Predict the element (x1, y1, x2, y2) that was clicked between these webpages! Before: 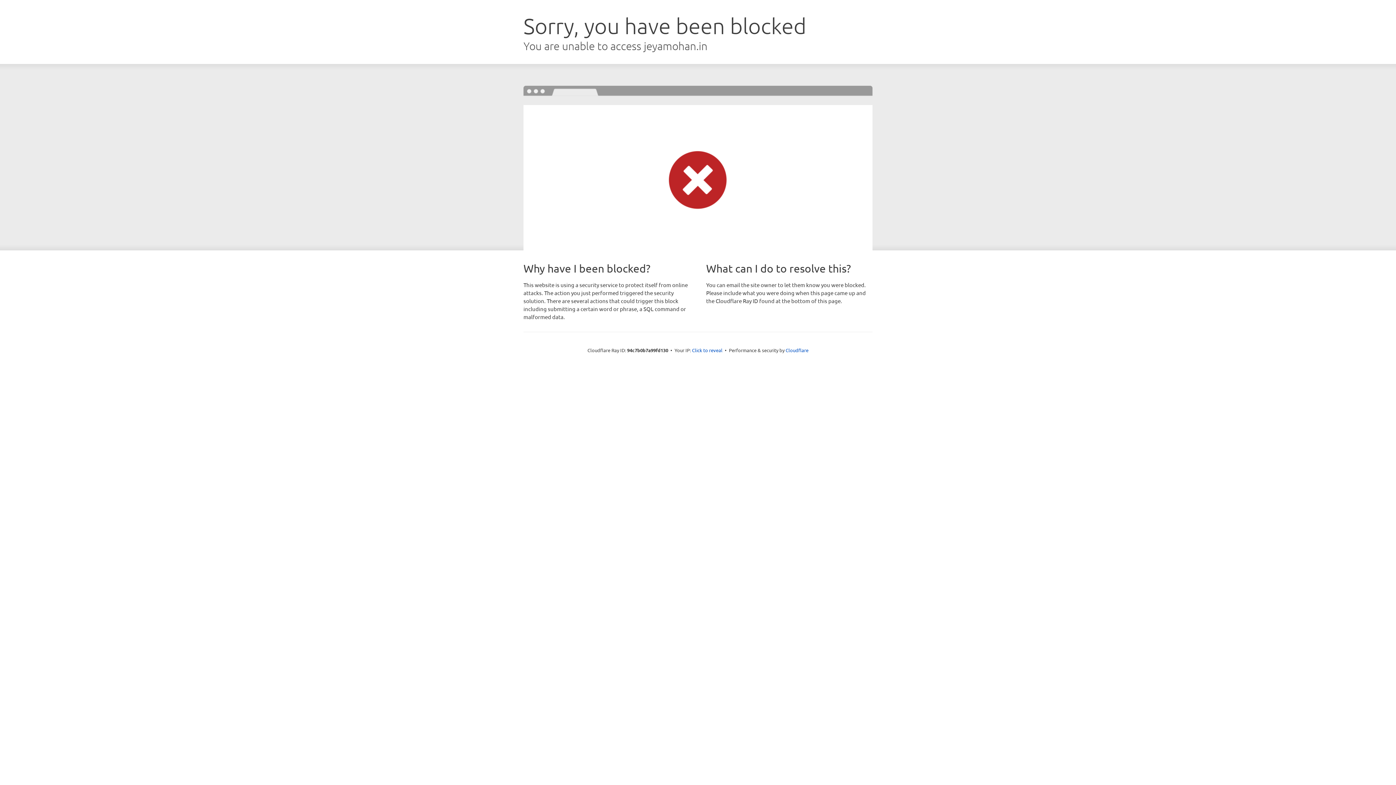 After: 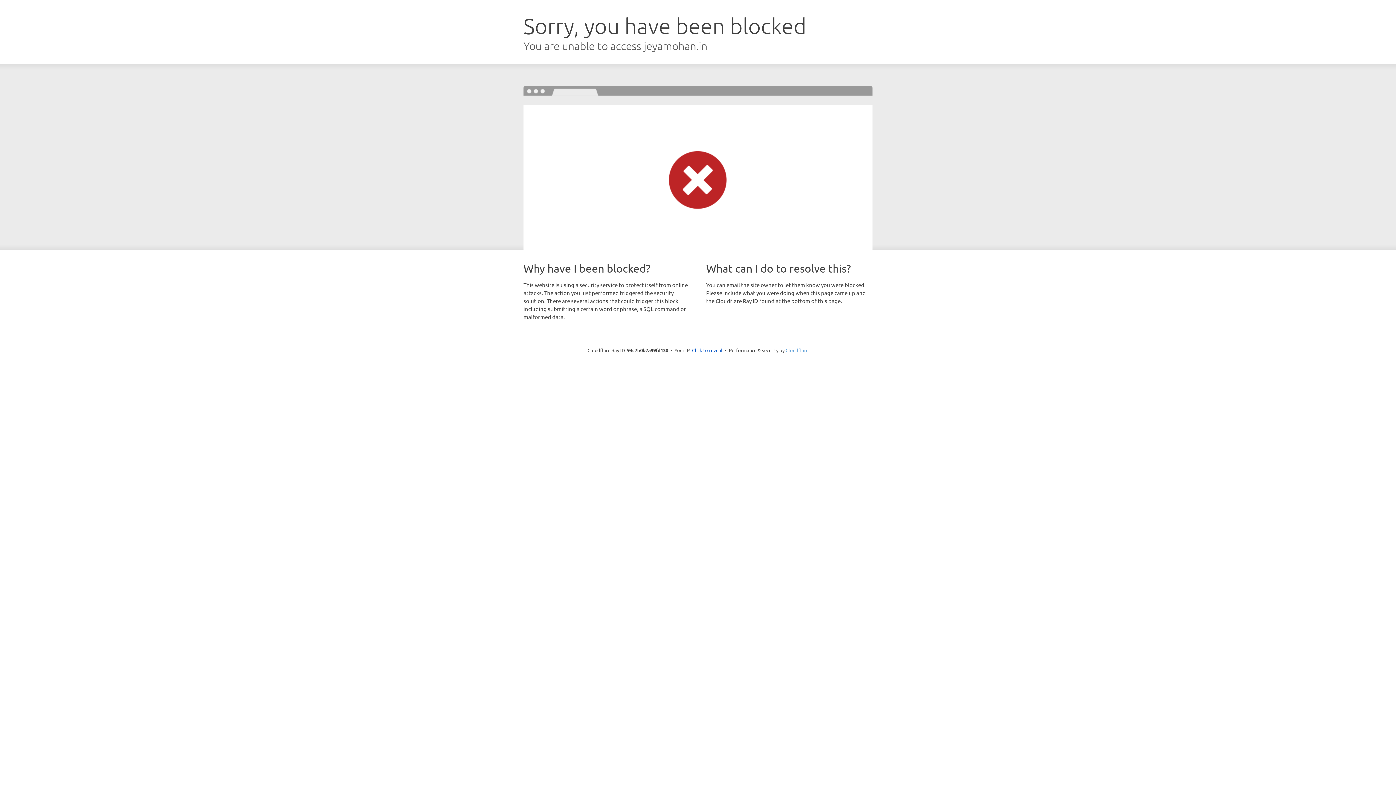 Action: label: Cloudflare bbox: (785, 347, 808, 353)